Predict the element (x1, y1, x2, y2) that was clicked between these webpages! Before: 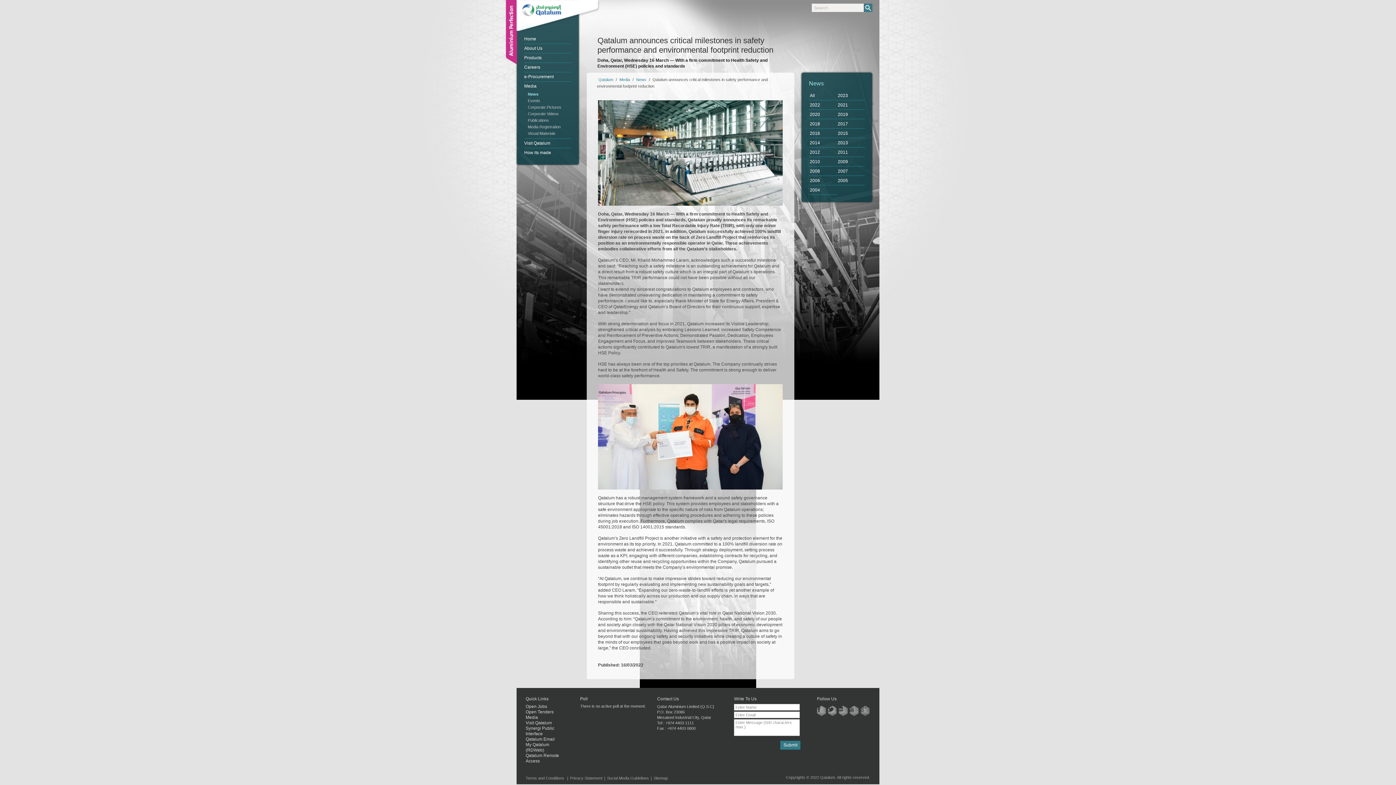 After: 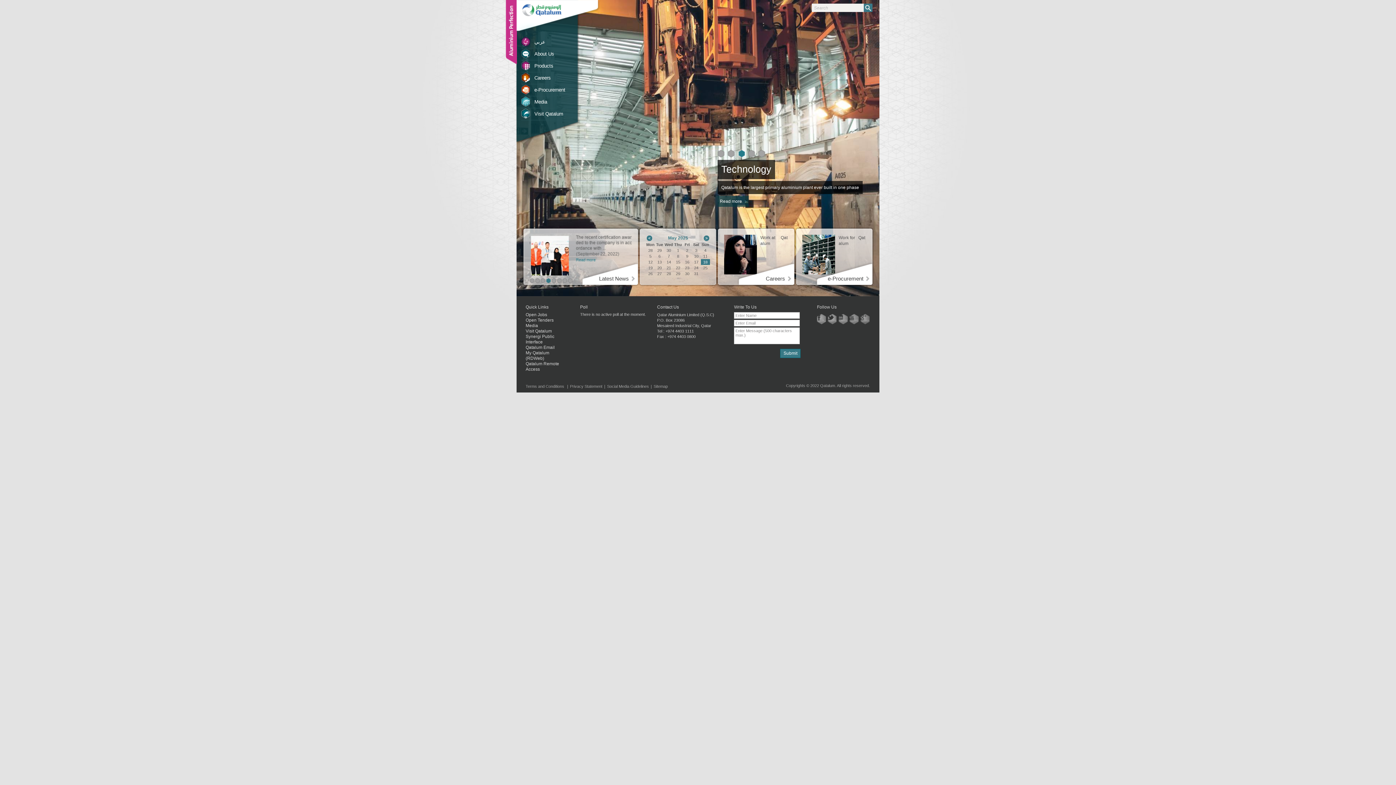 Action: bbox: (505, 0, 517, 23)